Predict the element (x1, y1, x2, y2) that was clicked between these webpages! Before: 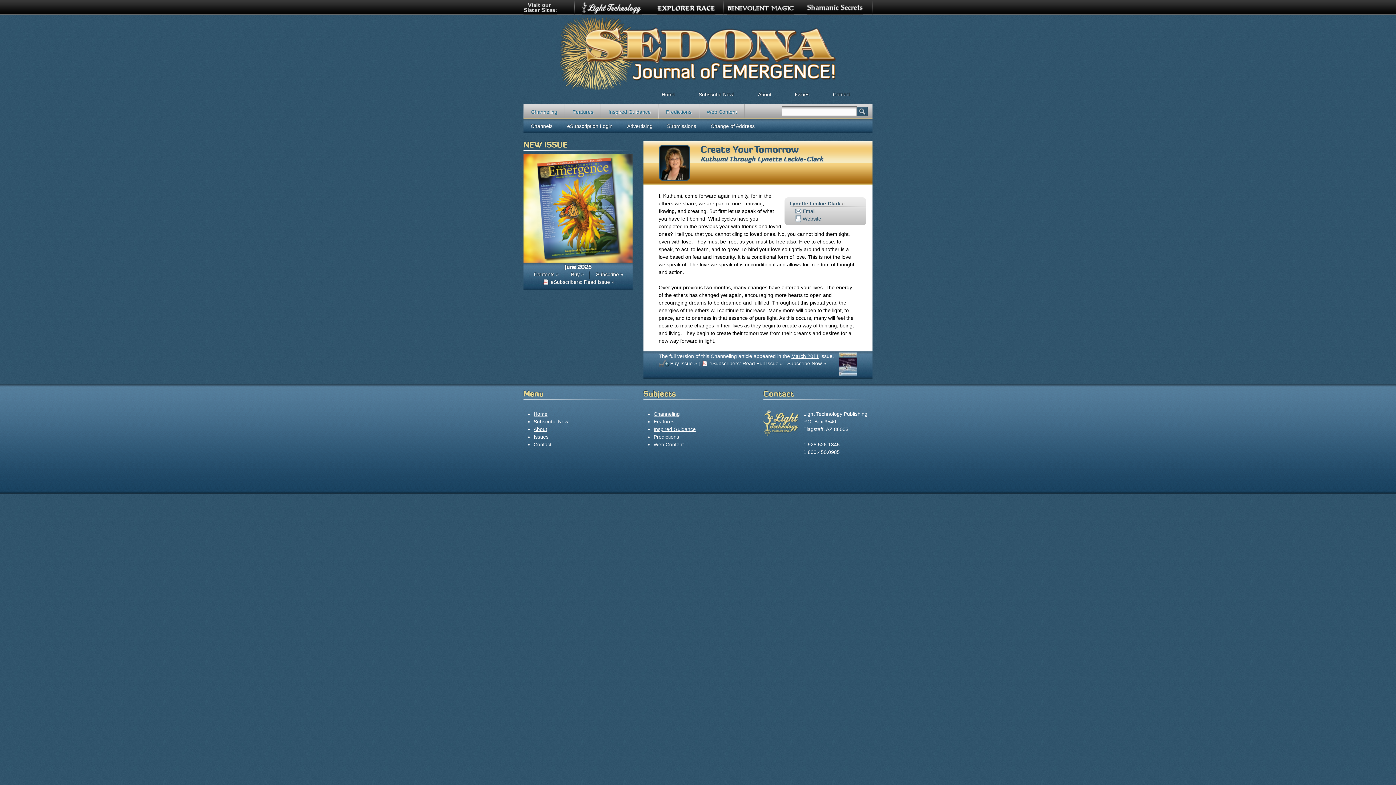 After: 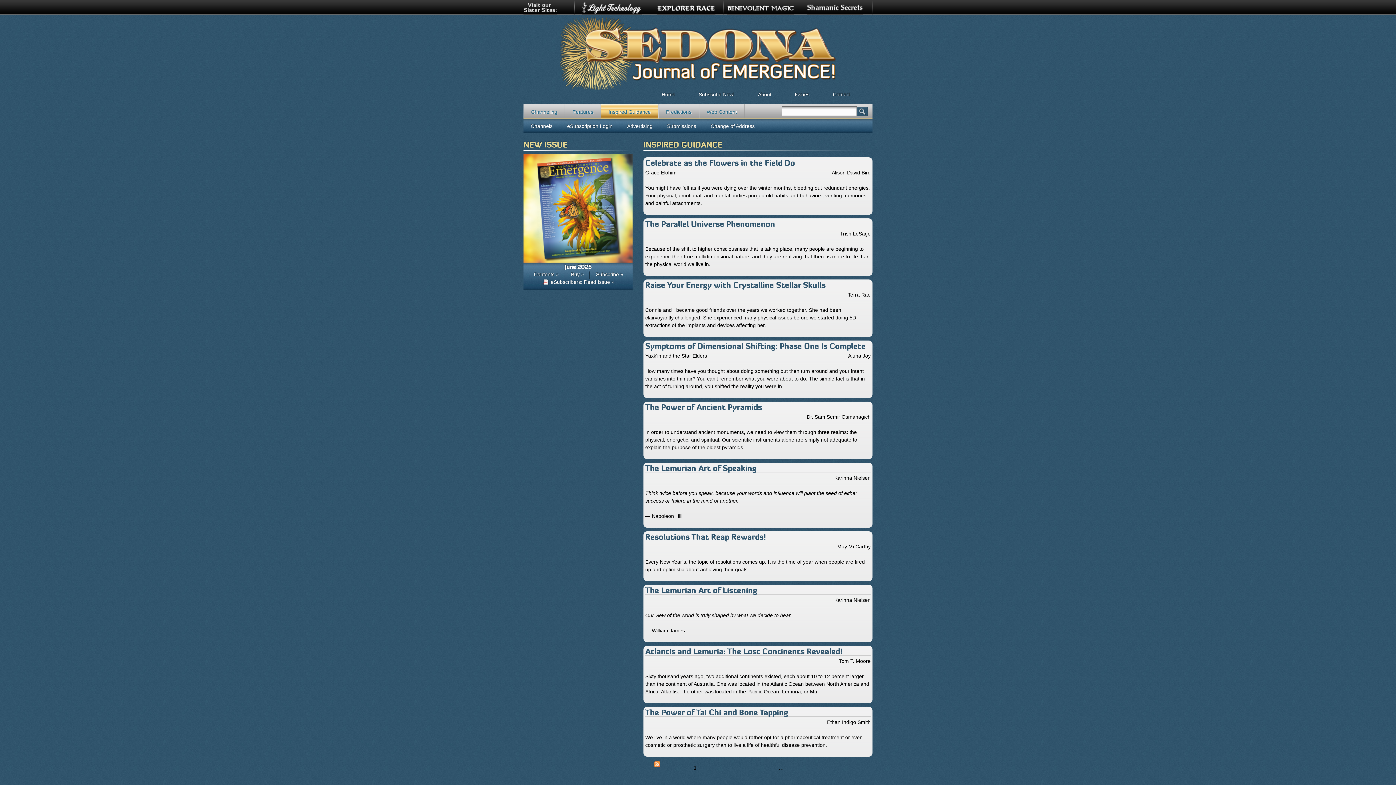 Action: bbox: (653, 426, 696, 432) label: Inspired Guidance